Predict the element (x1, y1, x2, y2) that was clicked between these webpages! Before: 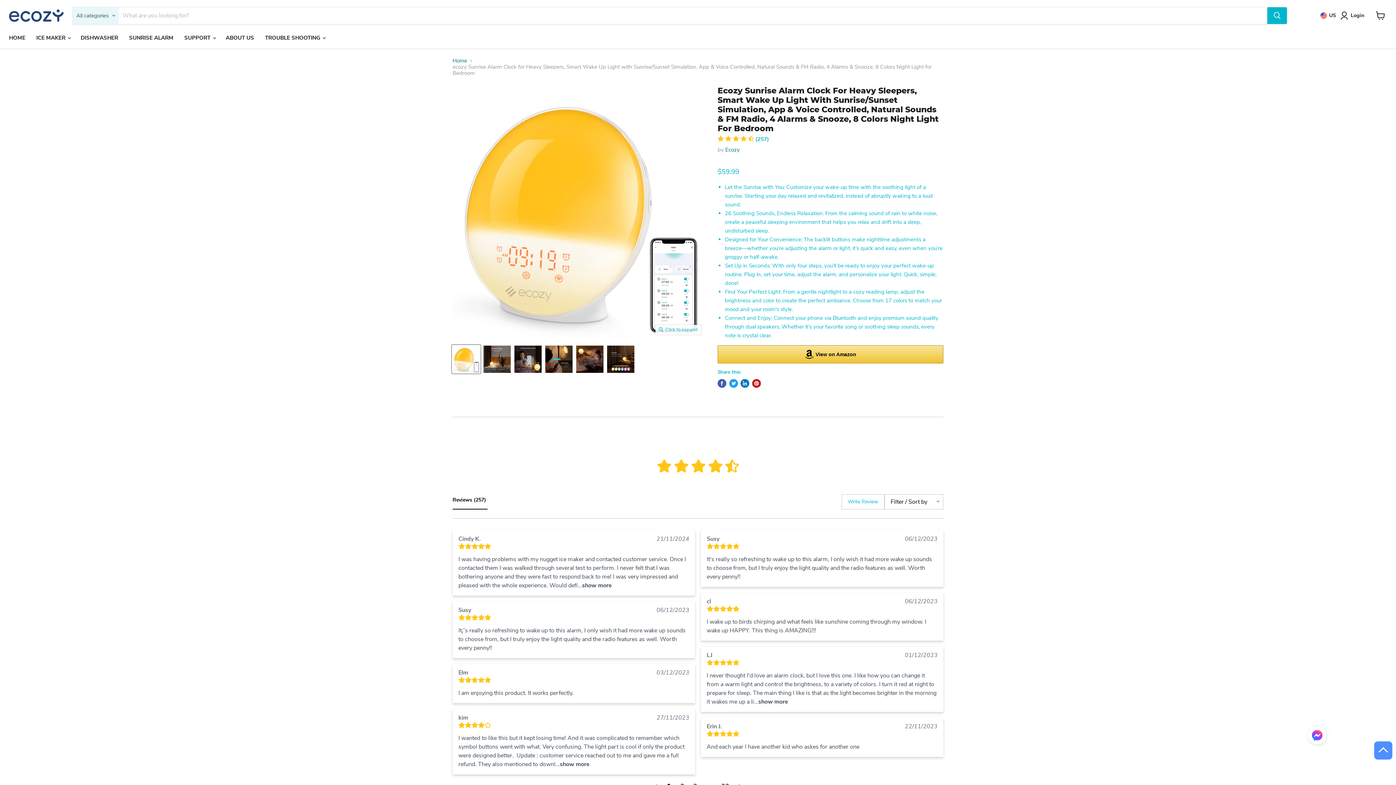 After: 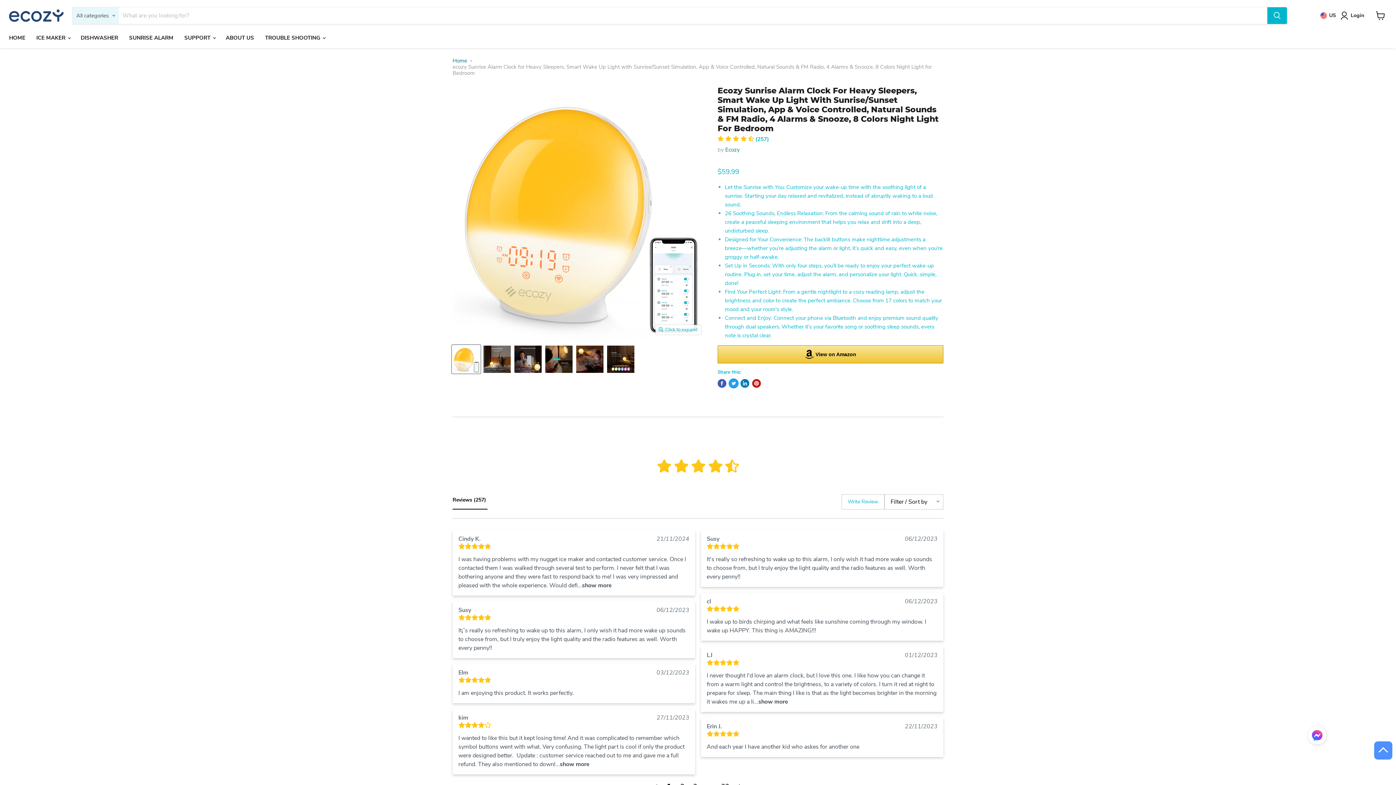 Action: label: Tweet on Twitter bbox: (729, 379, 738, 388)